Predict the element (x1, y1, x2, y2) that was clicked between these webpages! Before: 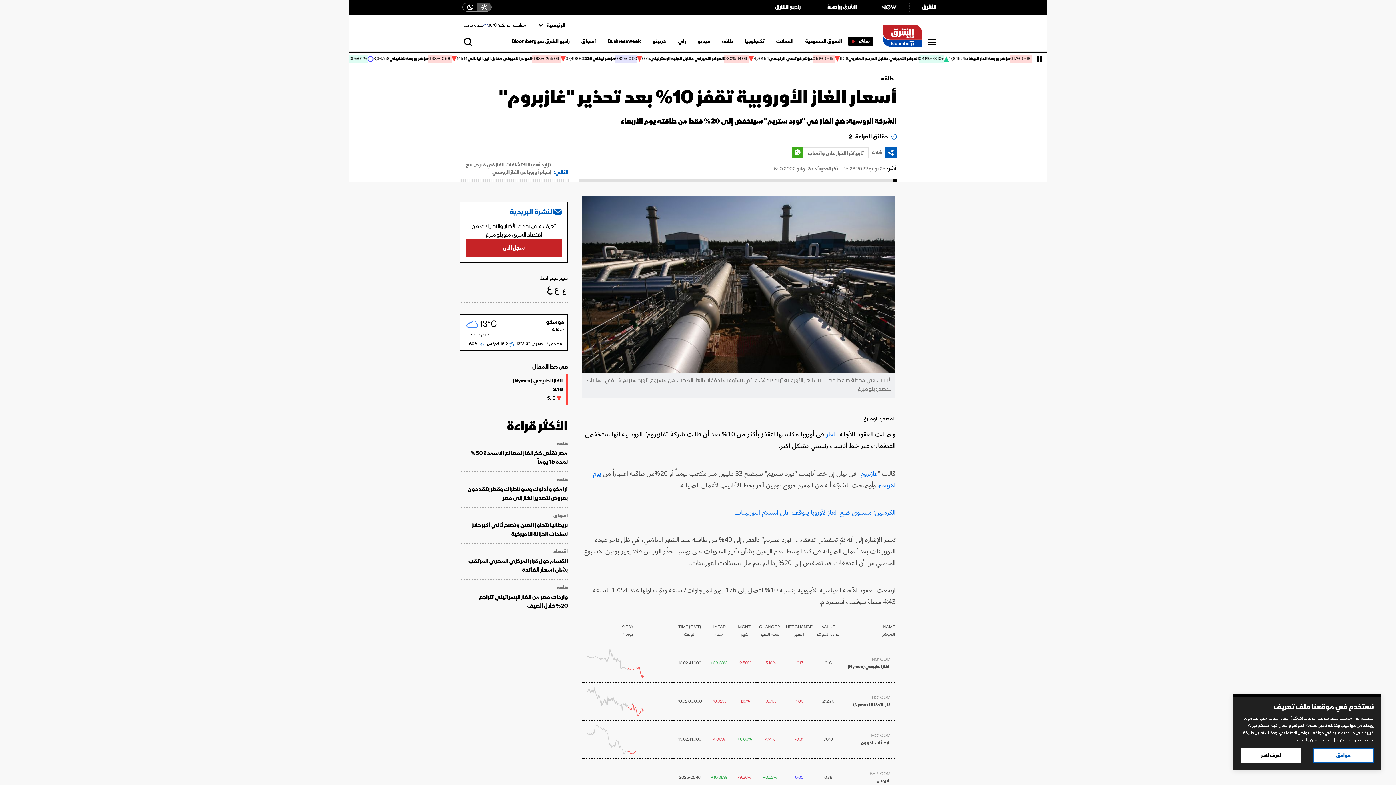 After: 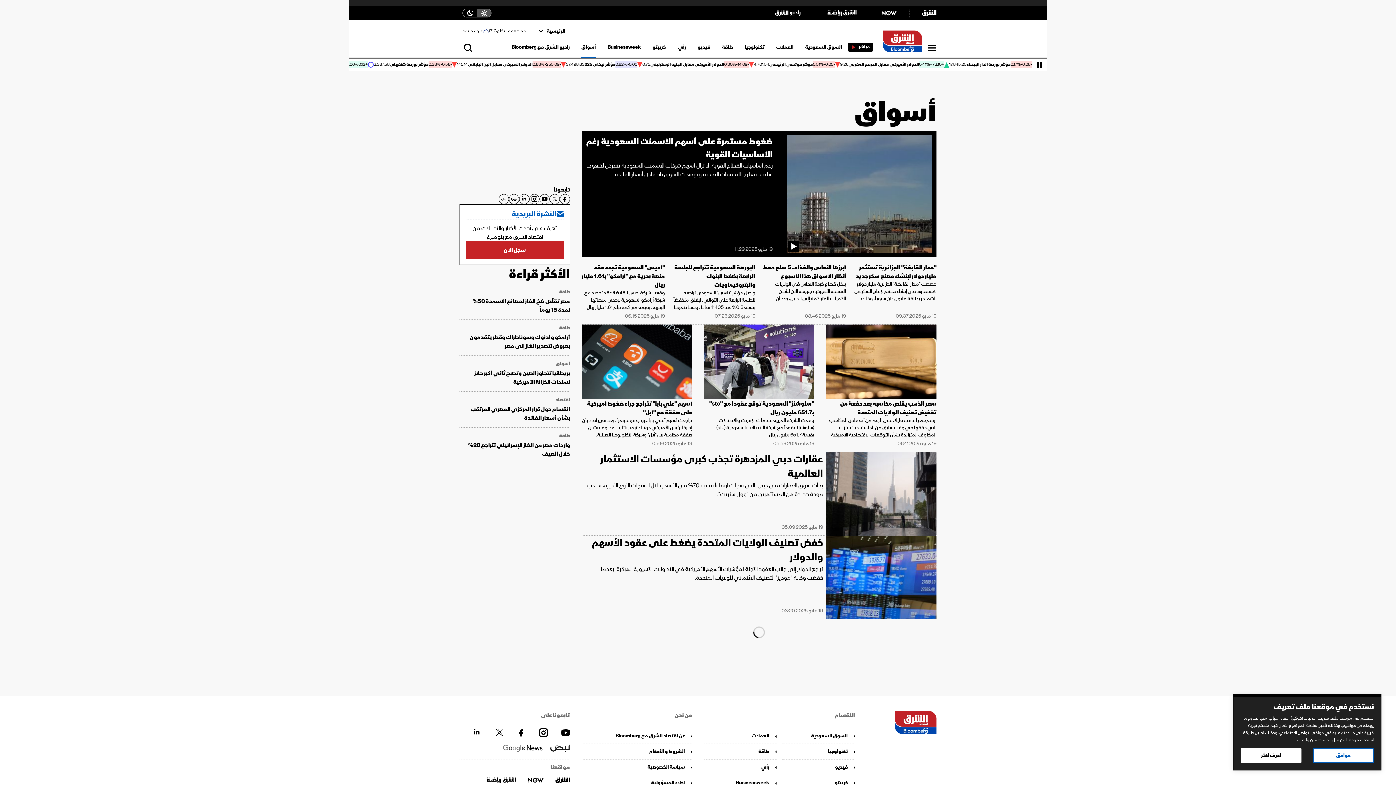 Action: bbox: (553, 524, 568, 531) label: أسواق